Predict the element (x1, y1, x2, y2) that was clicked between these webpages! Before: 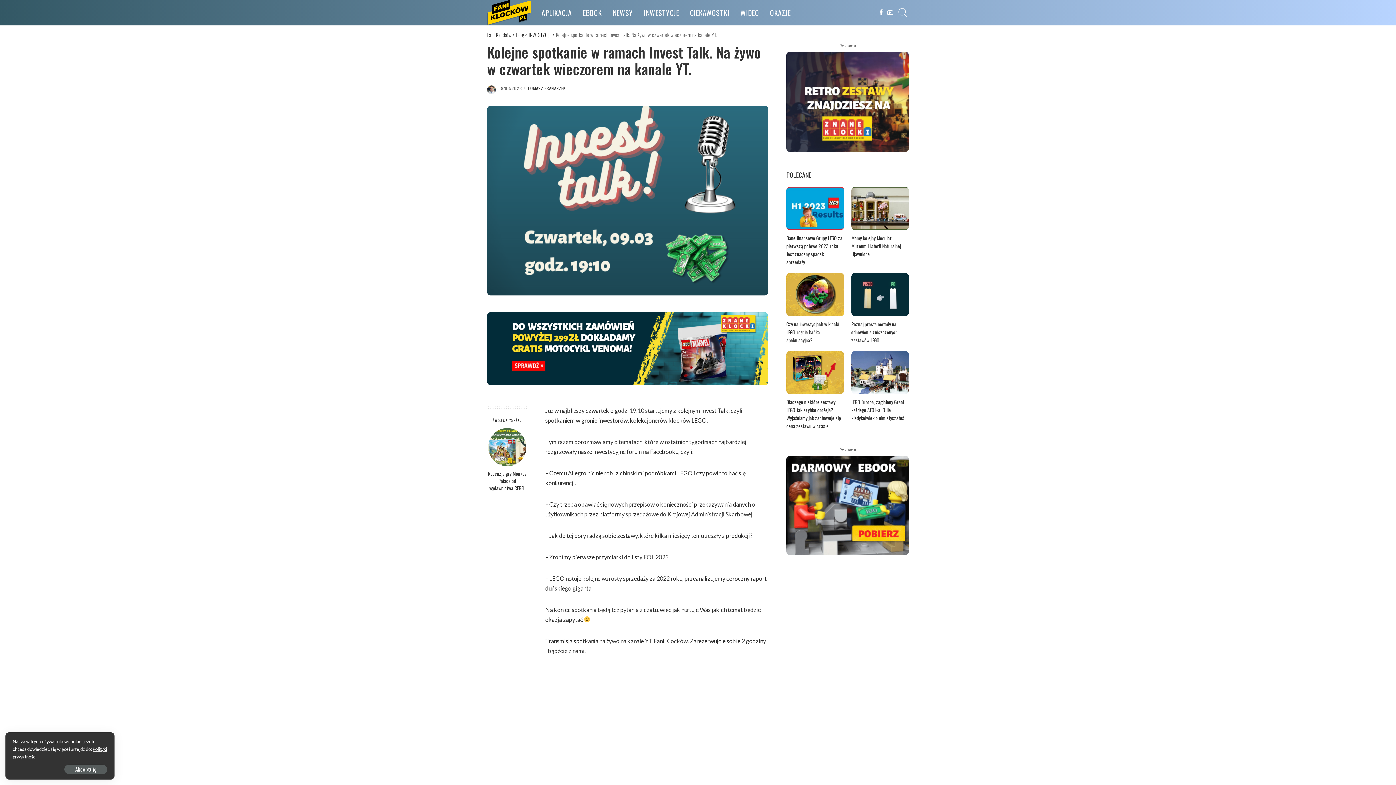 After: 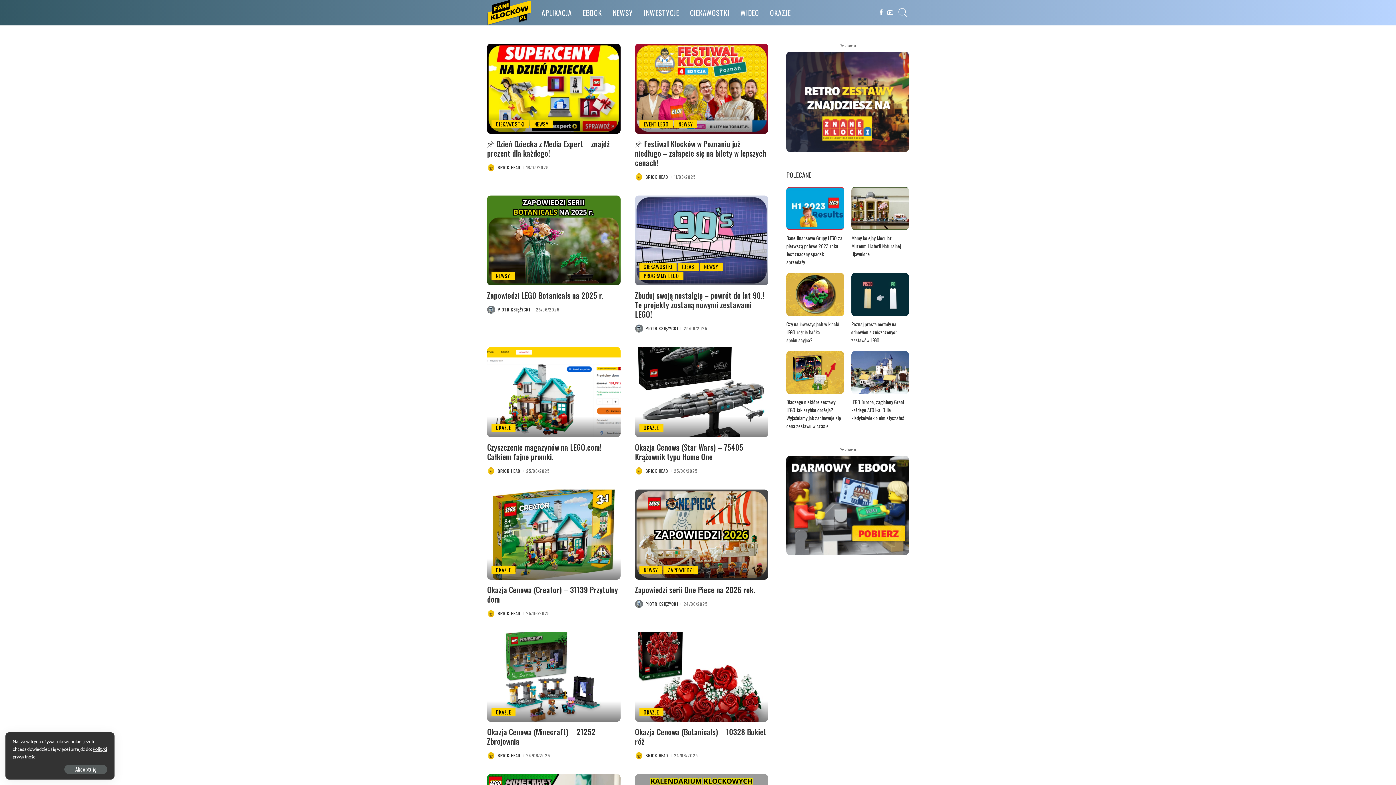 Action: label: Blog bbox: (516, 30, 524, 38)